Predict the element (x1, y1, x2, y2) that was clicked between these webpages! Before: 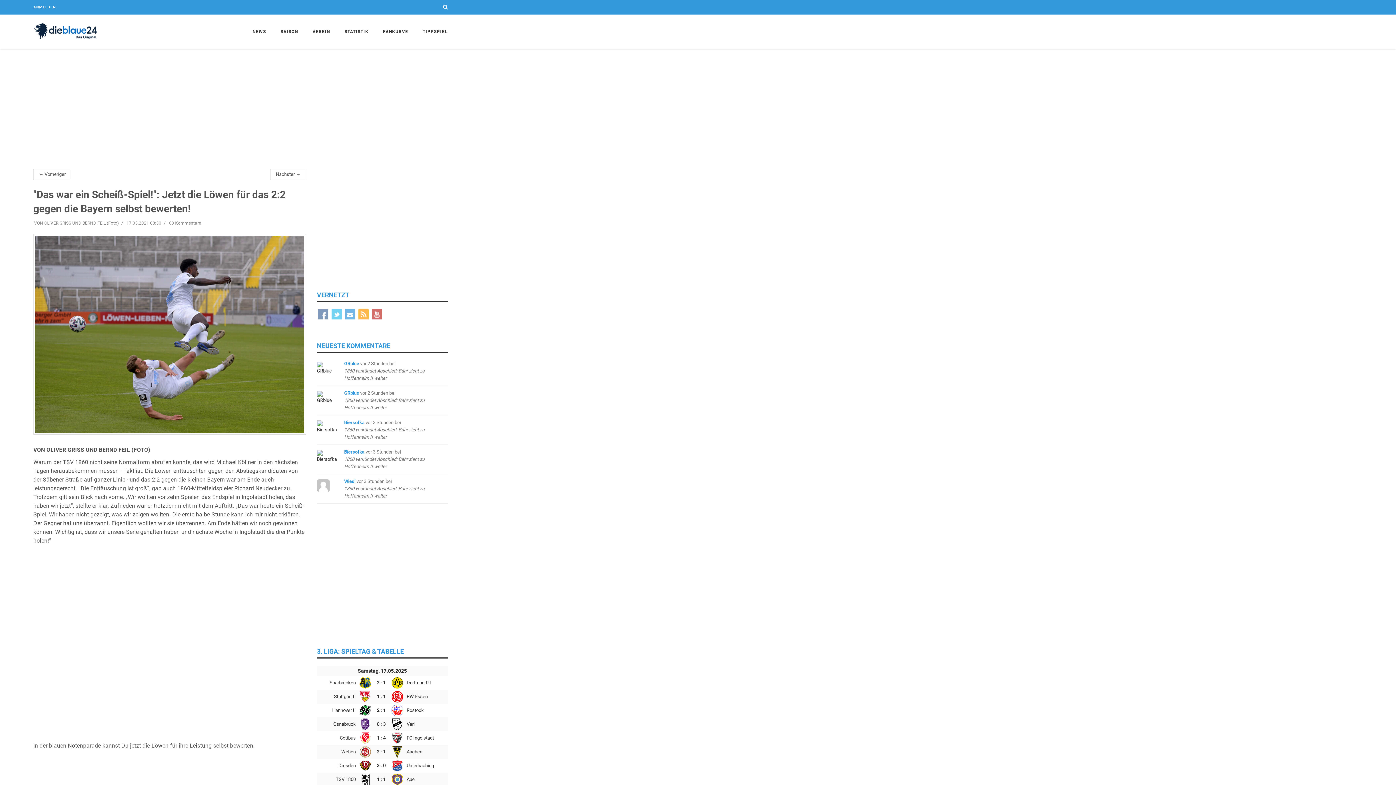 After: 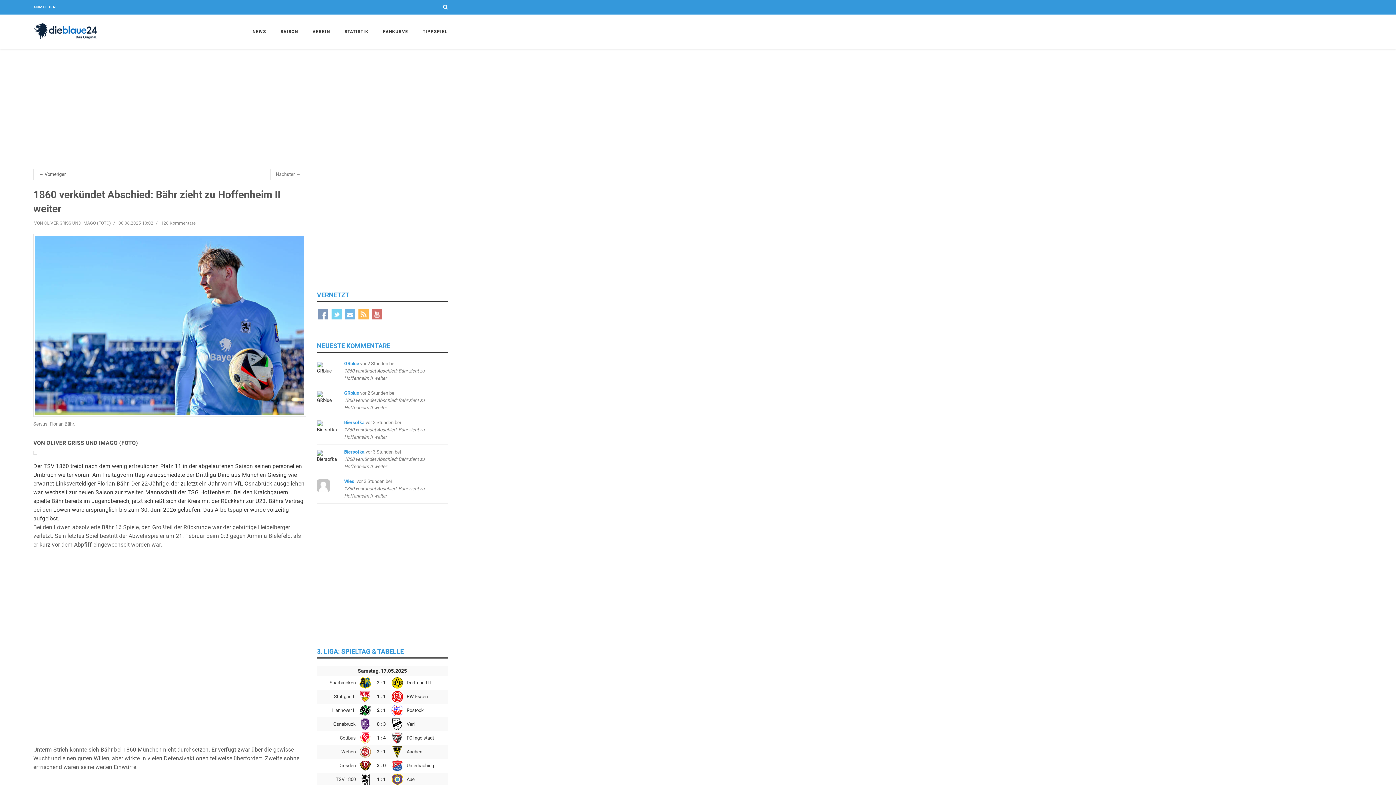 Action: label: Wiesl vor 3 Stunden bei1860 verkündet Abschied: Bähr zieht zu Hoffenheim II weiter bbox: (344, 478, 424, 498)